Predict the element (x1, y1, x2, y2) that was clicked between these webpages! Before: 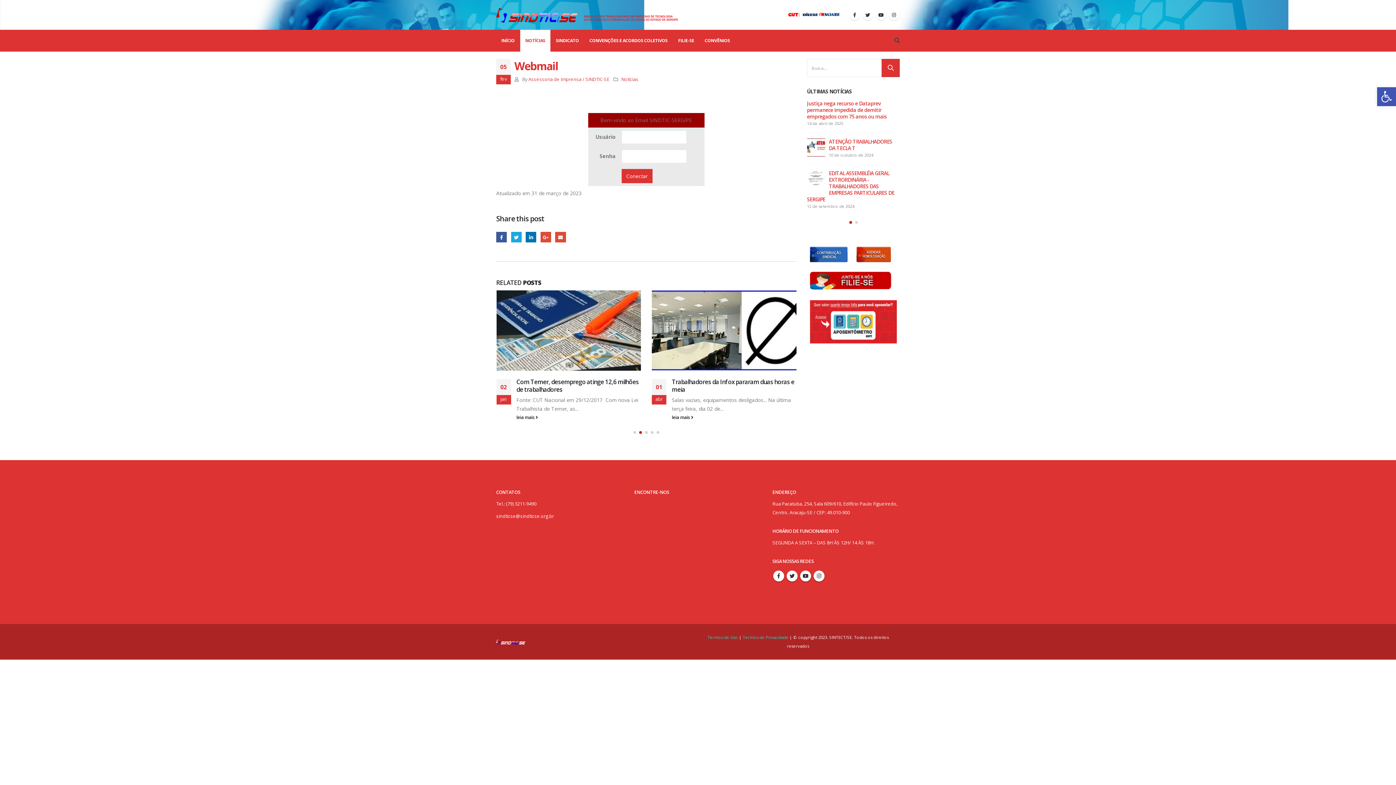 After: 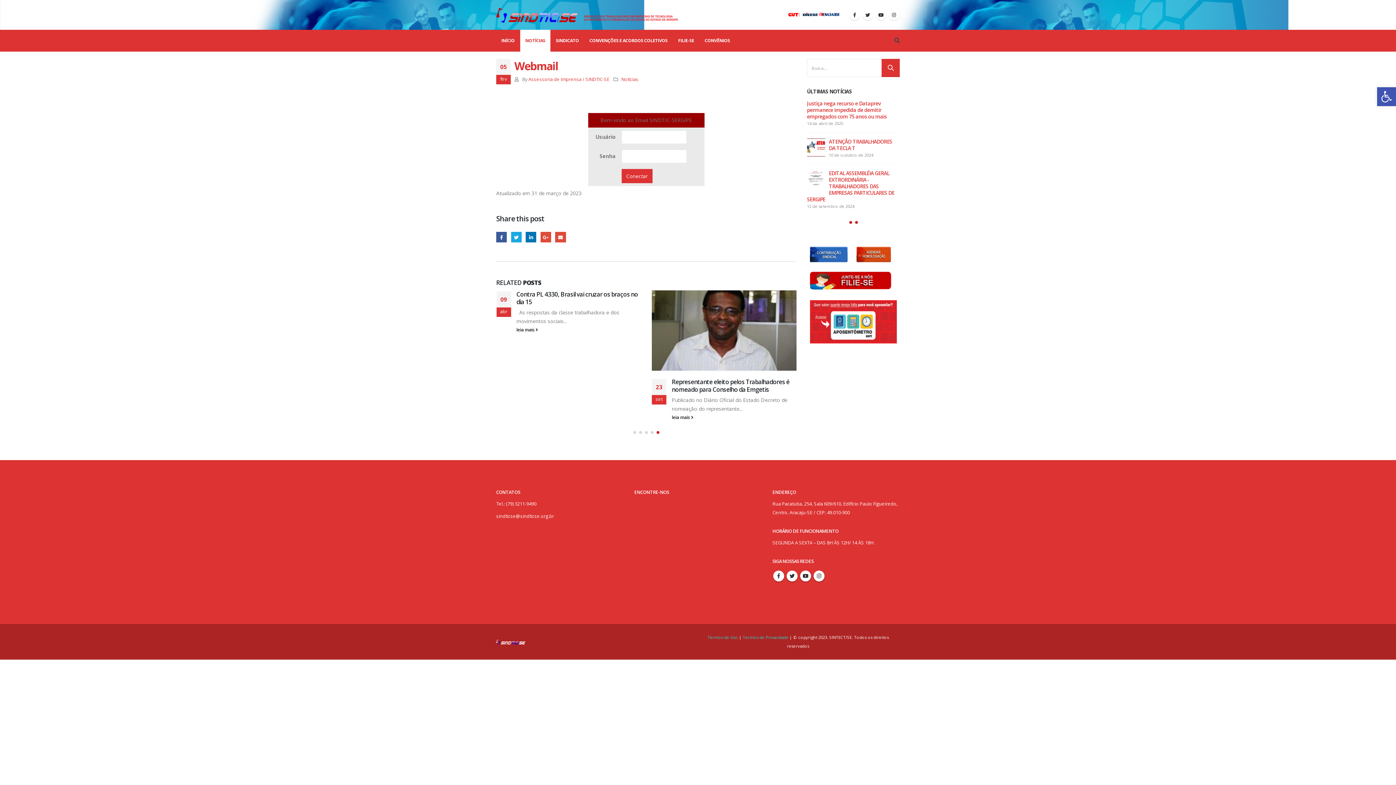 Action: bbox: (853, 219, 859, 225)